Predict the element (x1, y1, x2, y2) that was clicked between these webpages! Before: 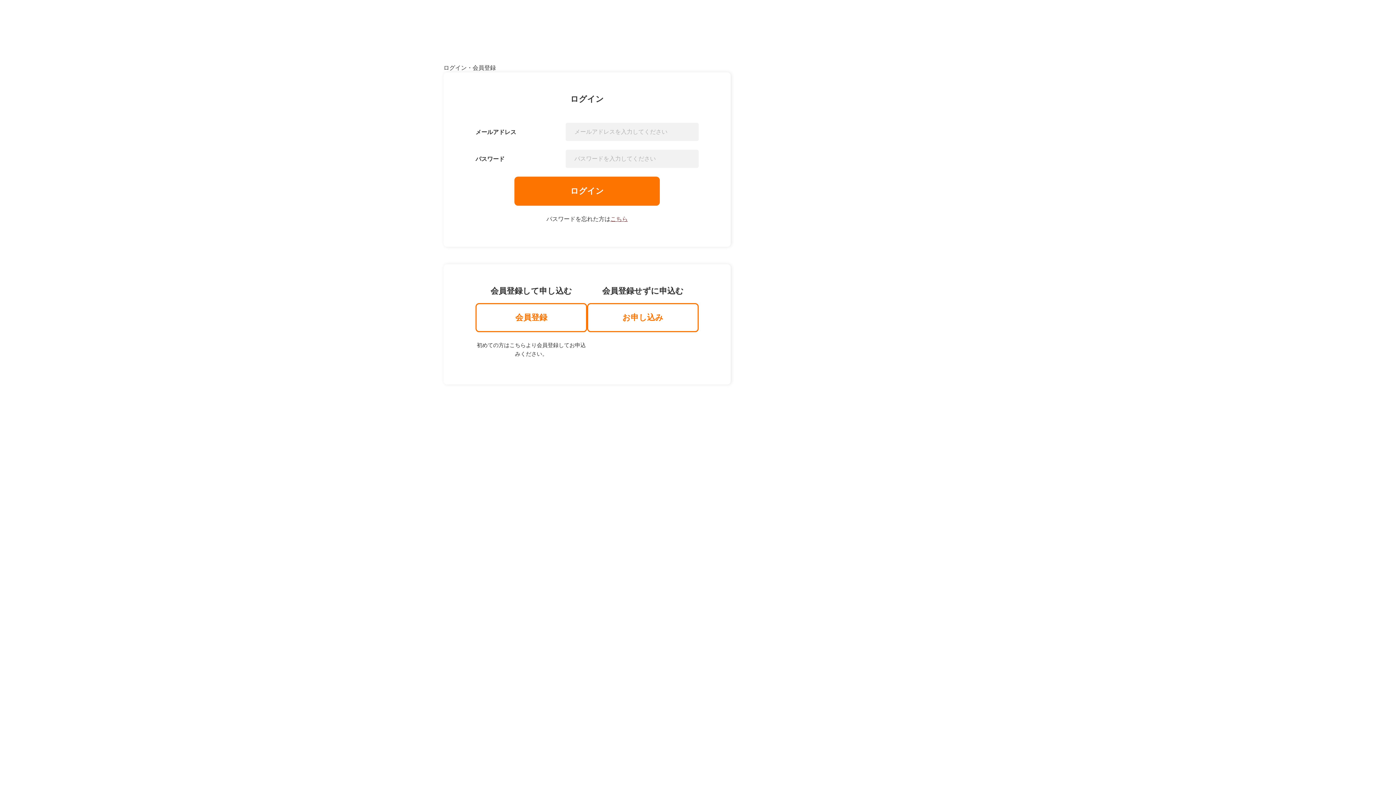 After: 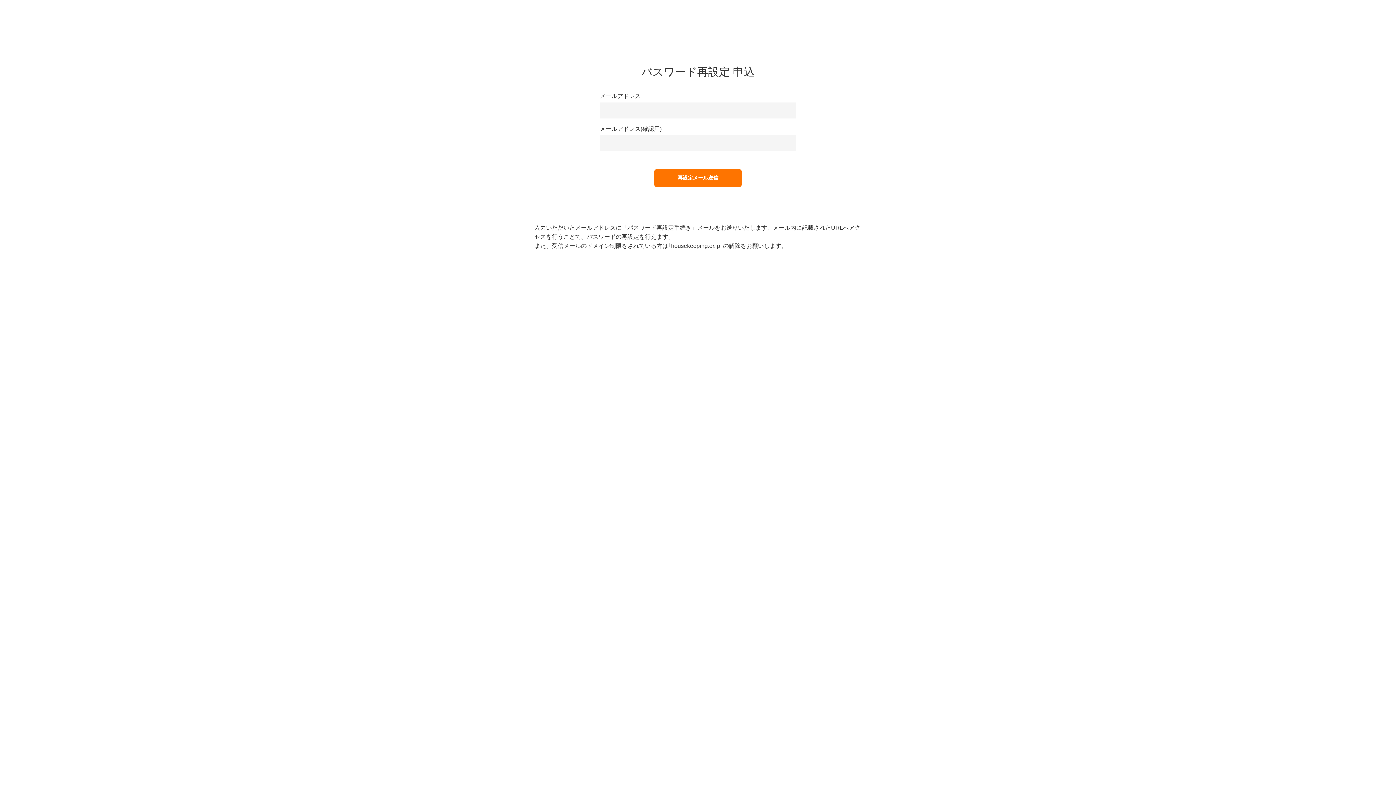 Action: bbox: (610, 216, 628, 222) label: こちら